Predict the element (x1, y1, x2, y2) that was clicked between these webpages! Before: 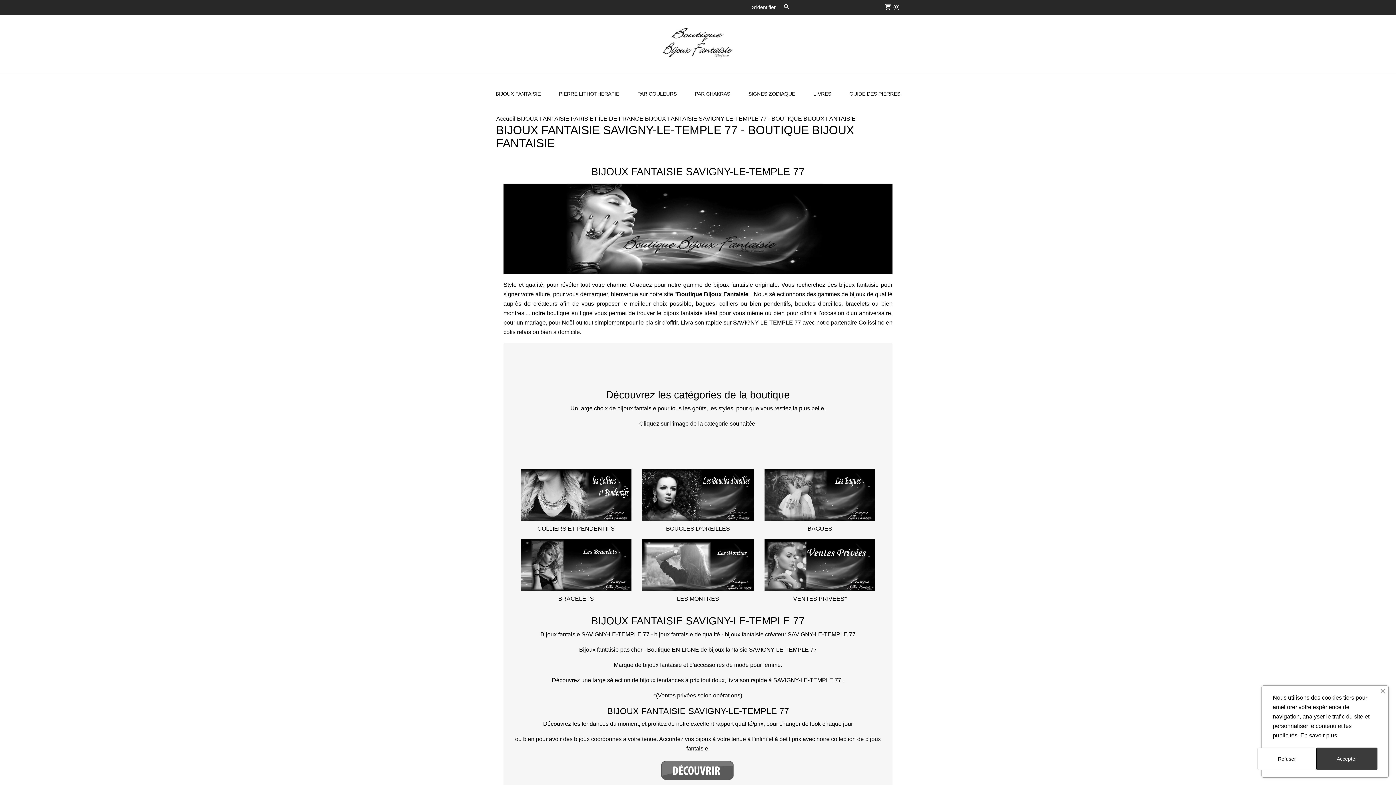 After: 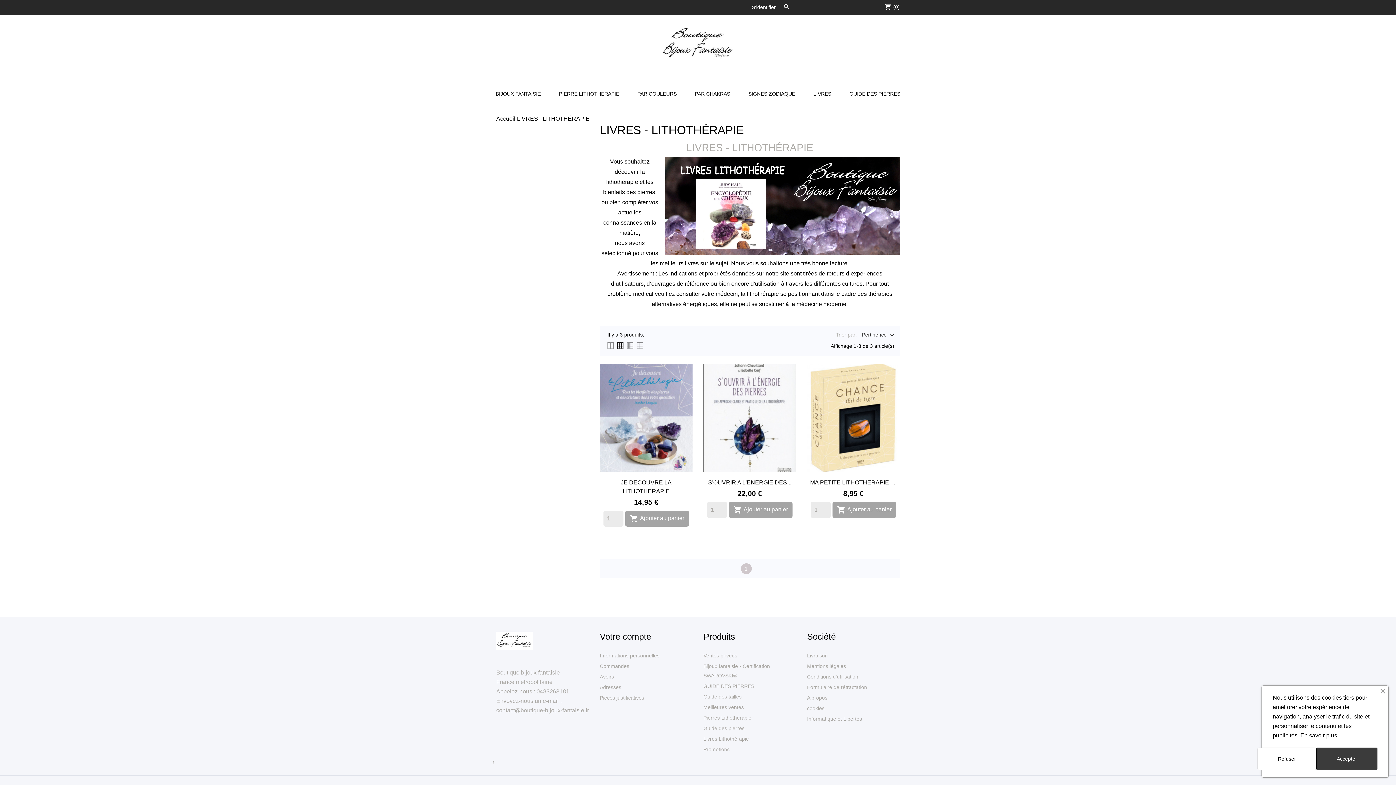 Action: bbox: (804, 83, 840, 105) label: LIVRES